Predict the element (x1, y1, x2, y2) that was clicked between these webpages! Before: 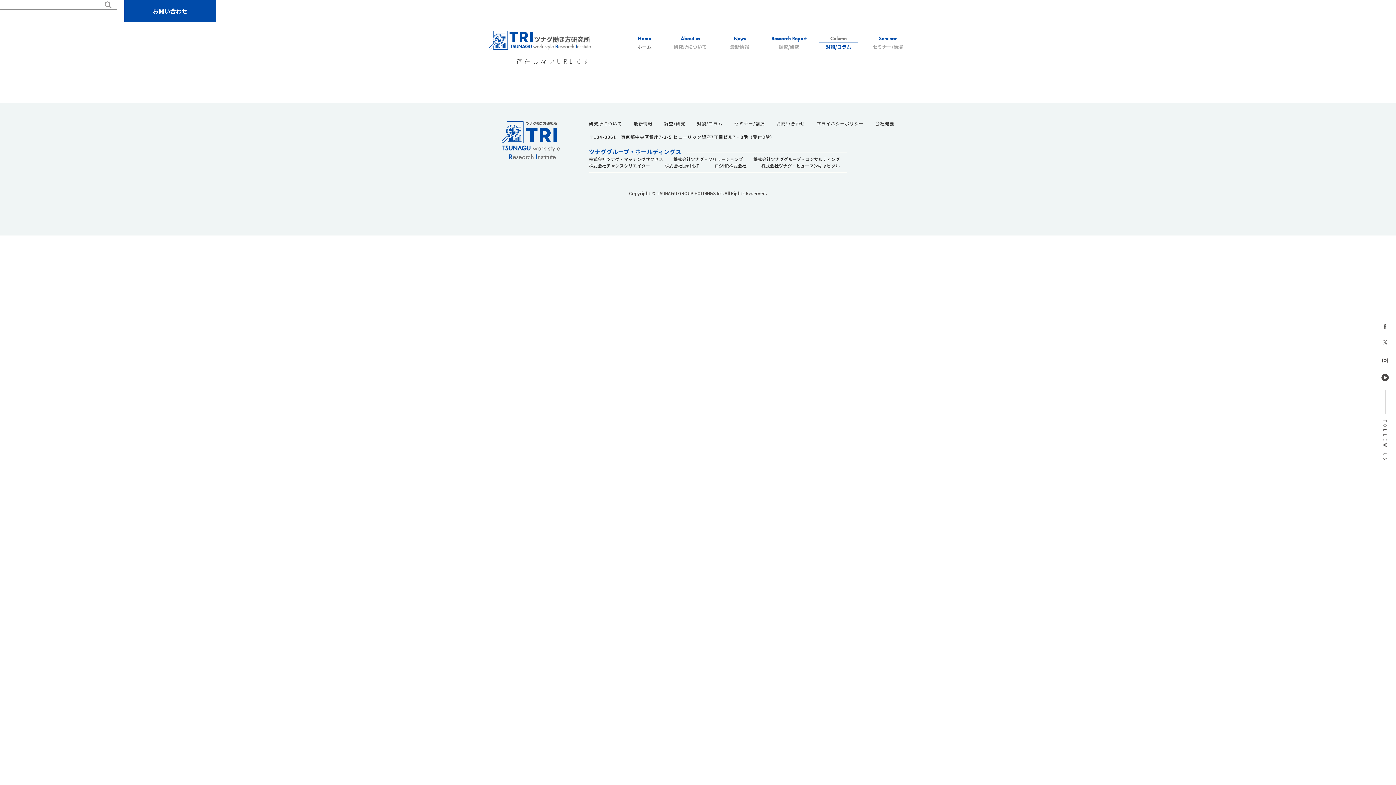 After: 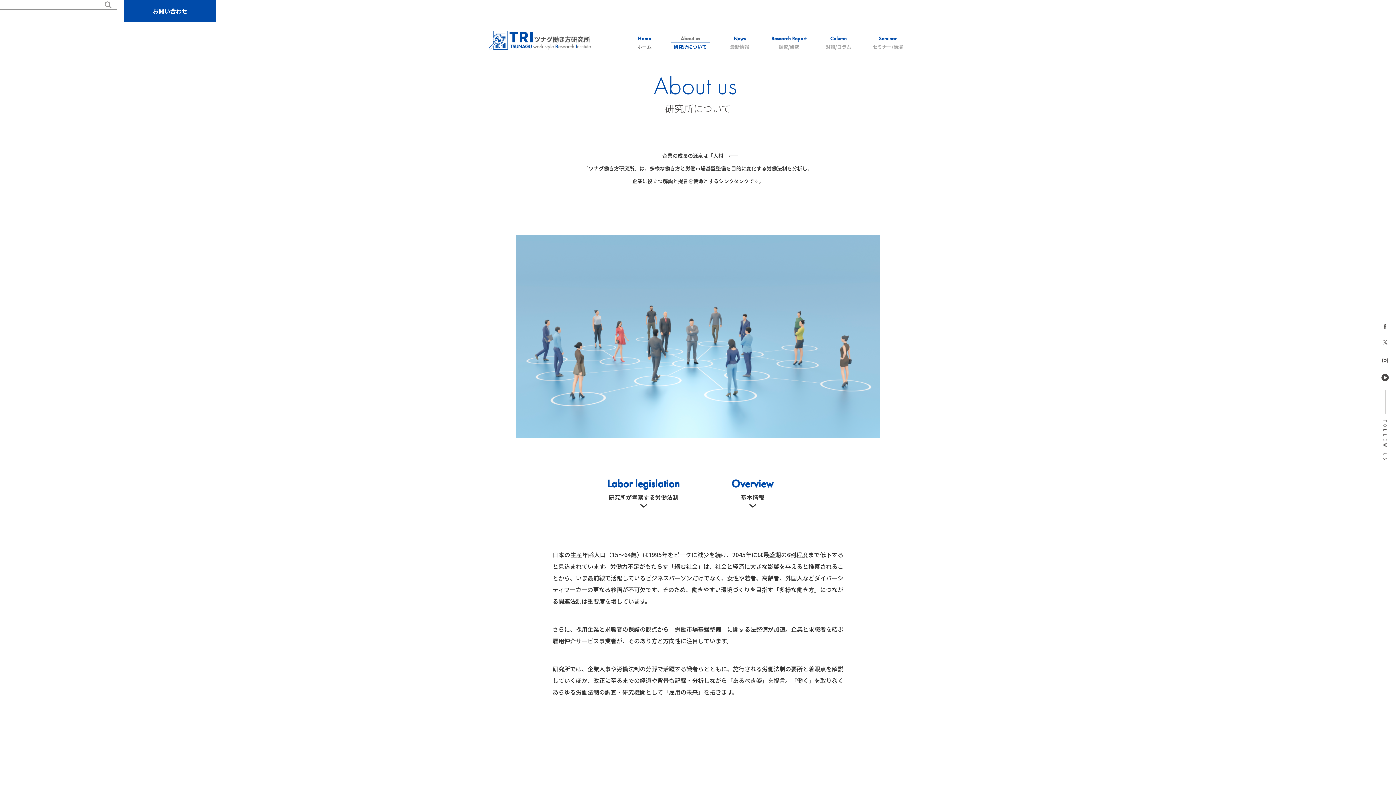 Action: bbox: (671, 35, 709, 49) label: About us
研究所について